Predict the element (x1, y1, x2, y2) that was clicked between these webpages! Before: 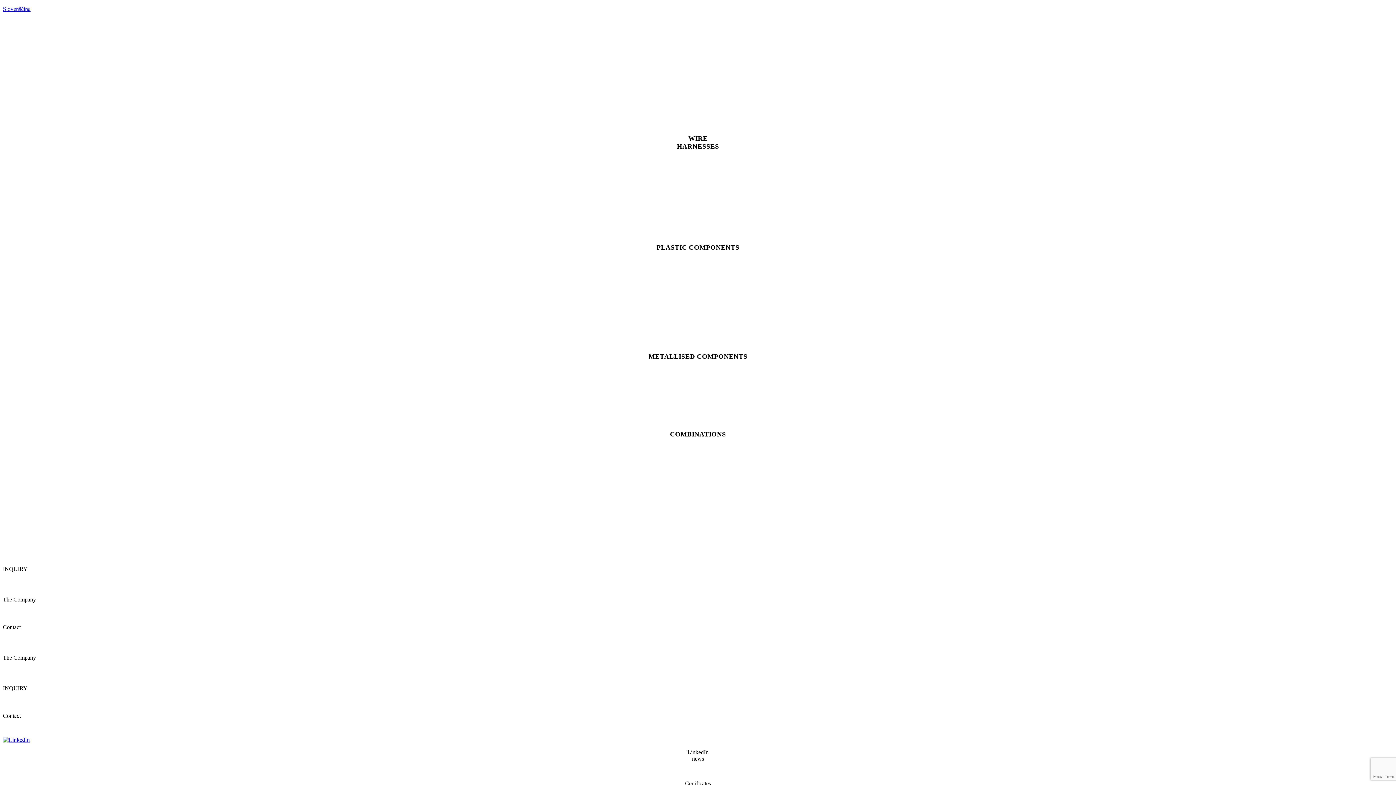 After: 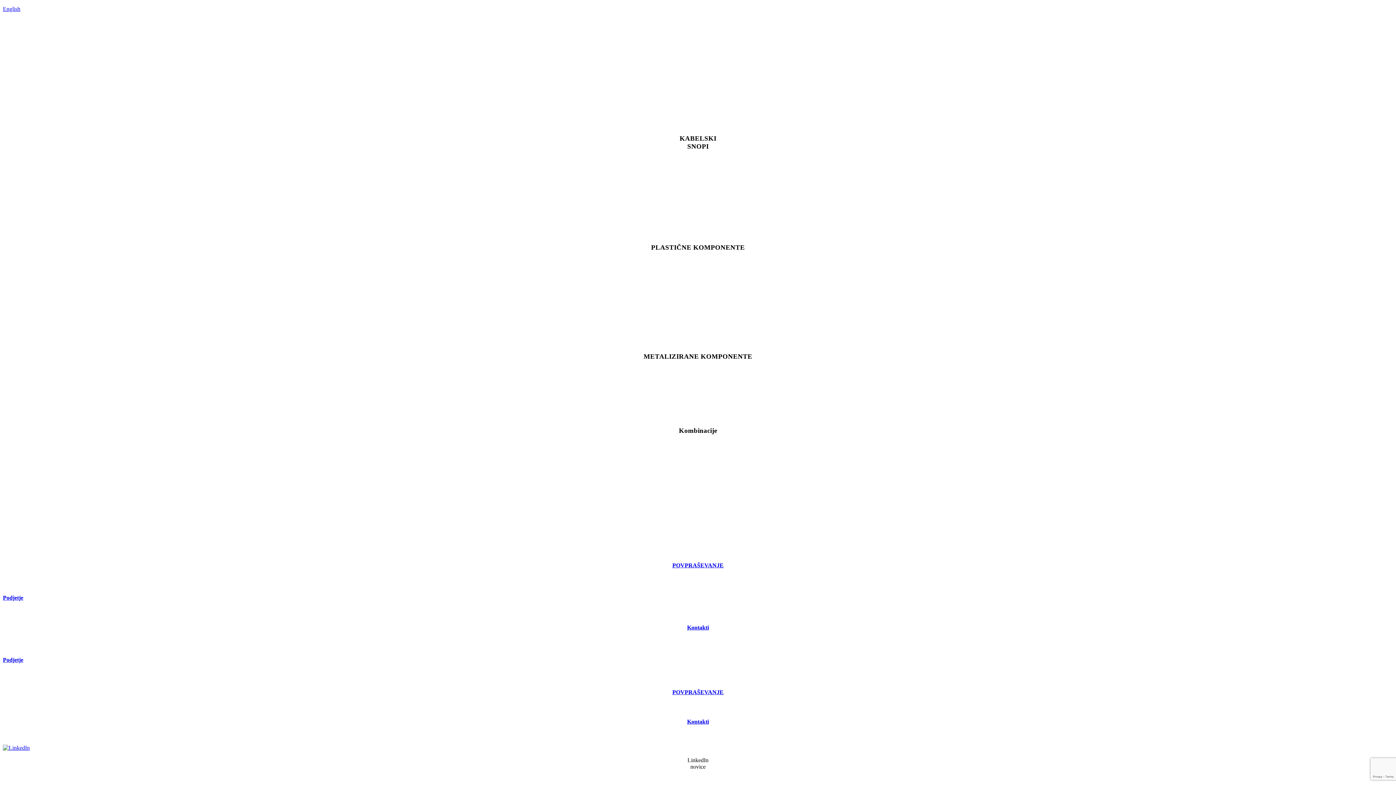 Action: label: Slovenščina bbox: (2, 5, 30, 12)